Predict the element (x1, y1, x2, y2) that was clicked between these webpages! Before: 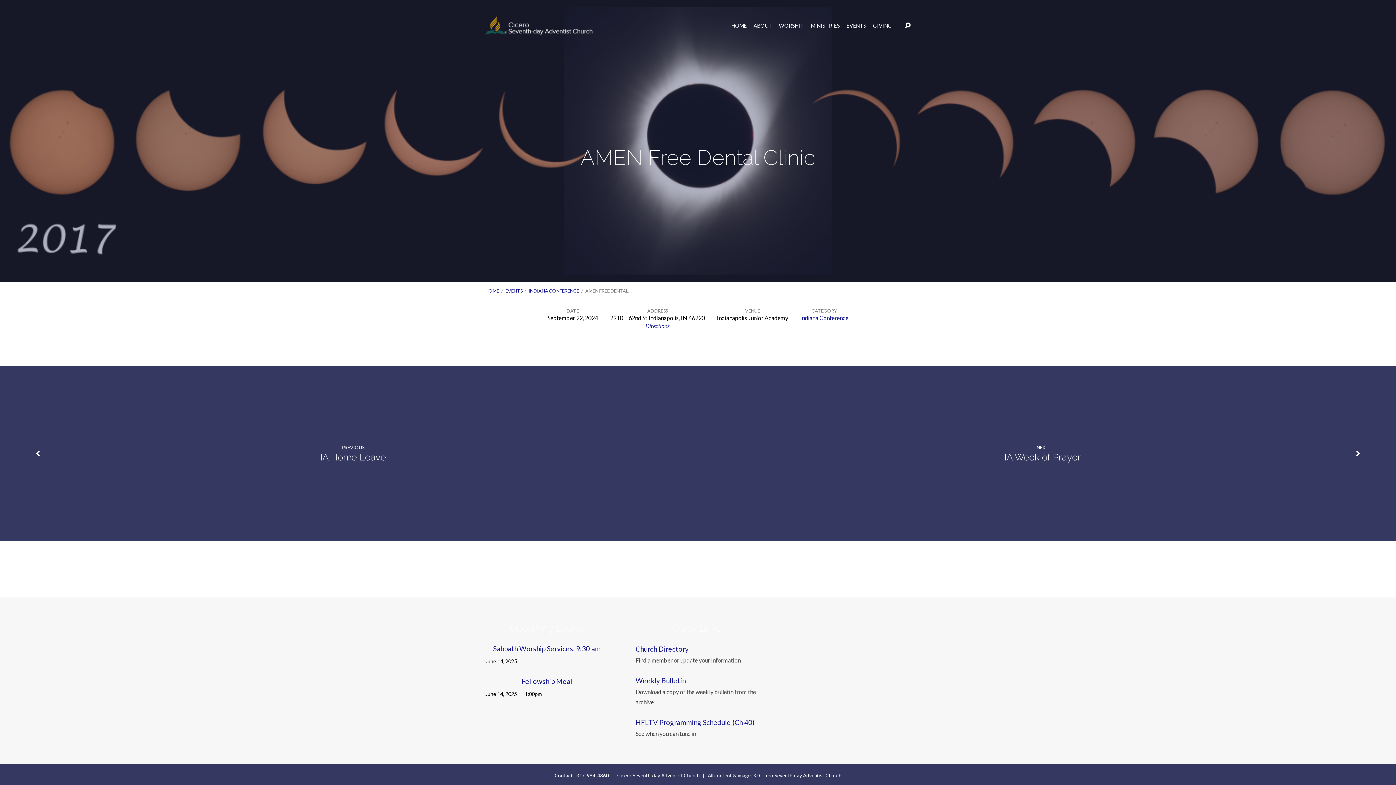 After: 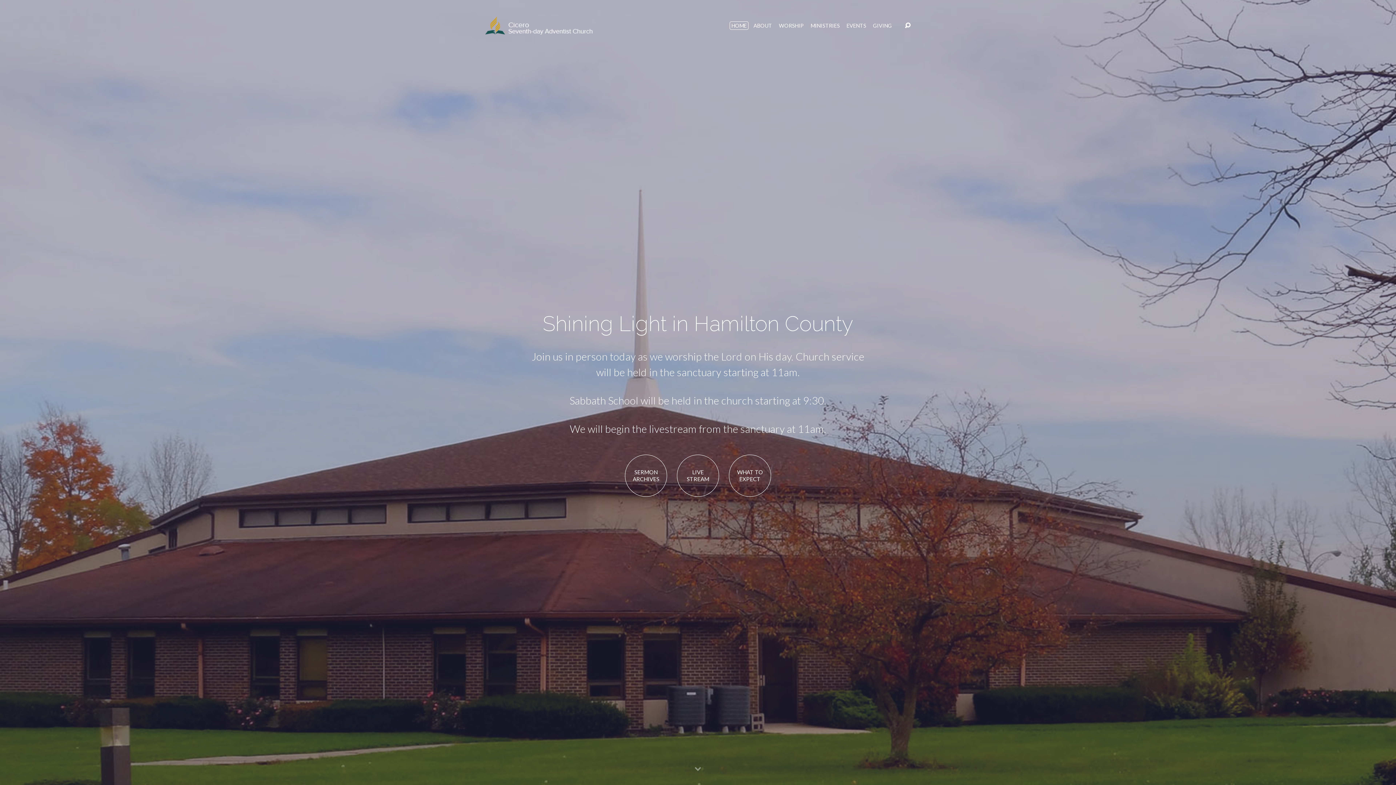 Action: label: HOME bbox: (729, 21, 748, 29)